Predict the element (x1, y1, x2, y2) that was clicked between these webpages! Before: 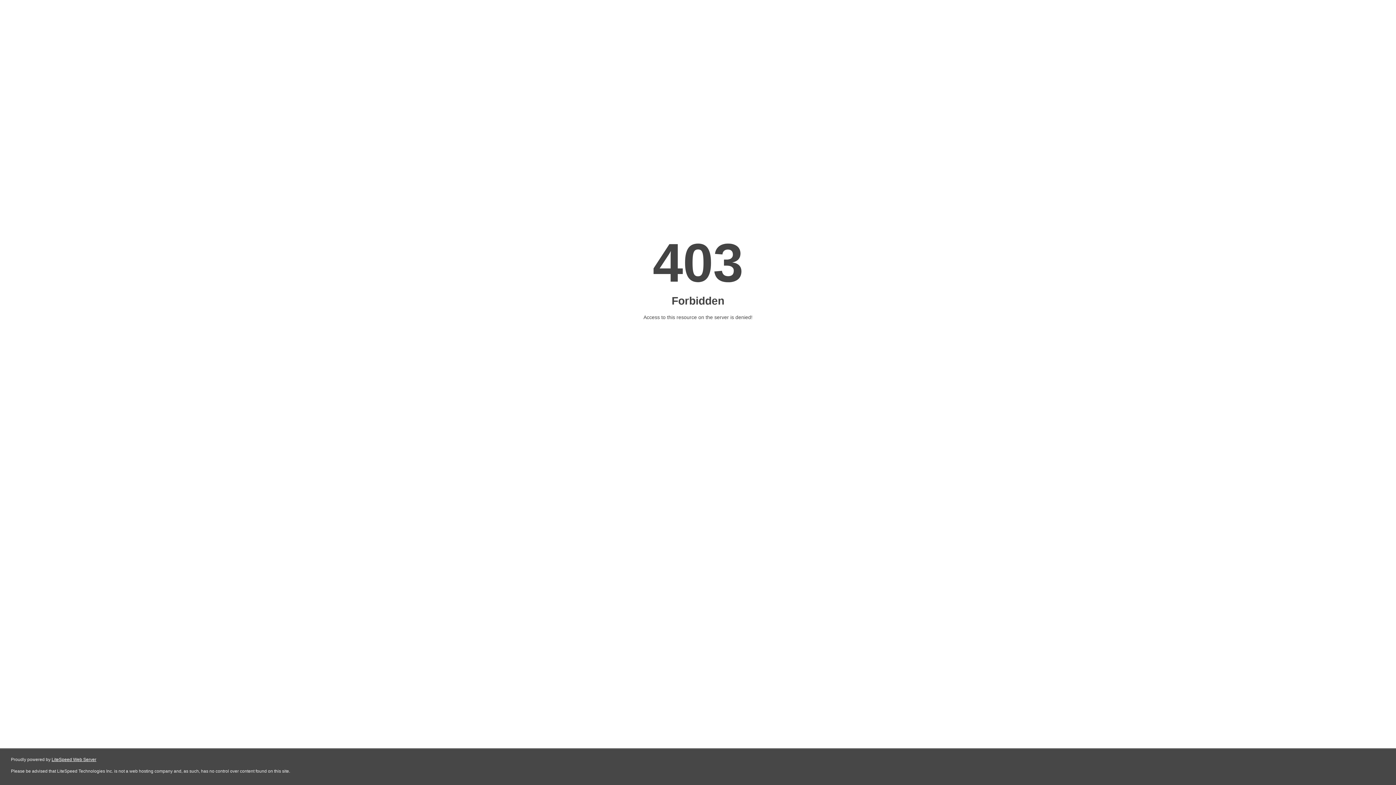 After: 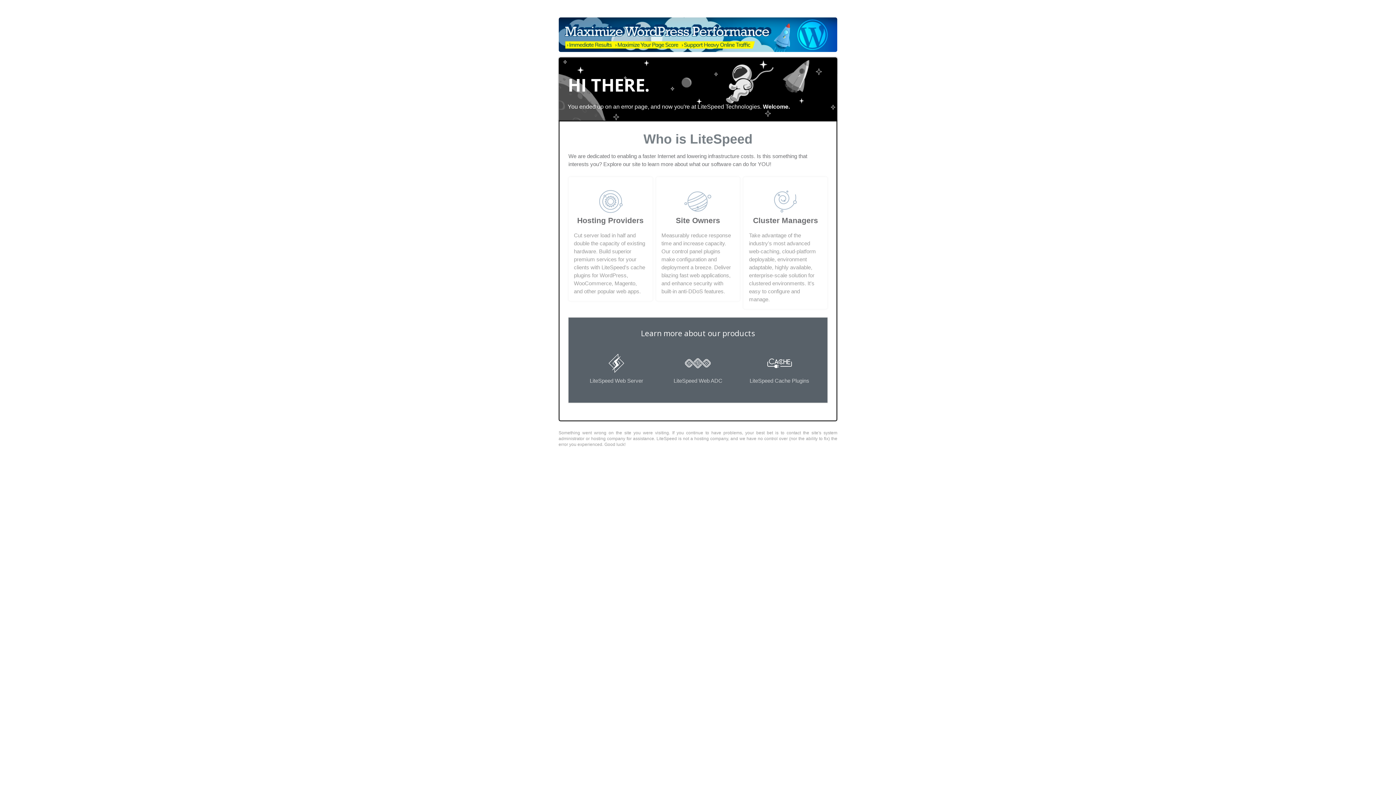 Action: label: LiteSpeed Web Server bbox: (51, 757, 96, 762)